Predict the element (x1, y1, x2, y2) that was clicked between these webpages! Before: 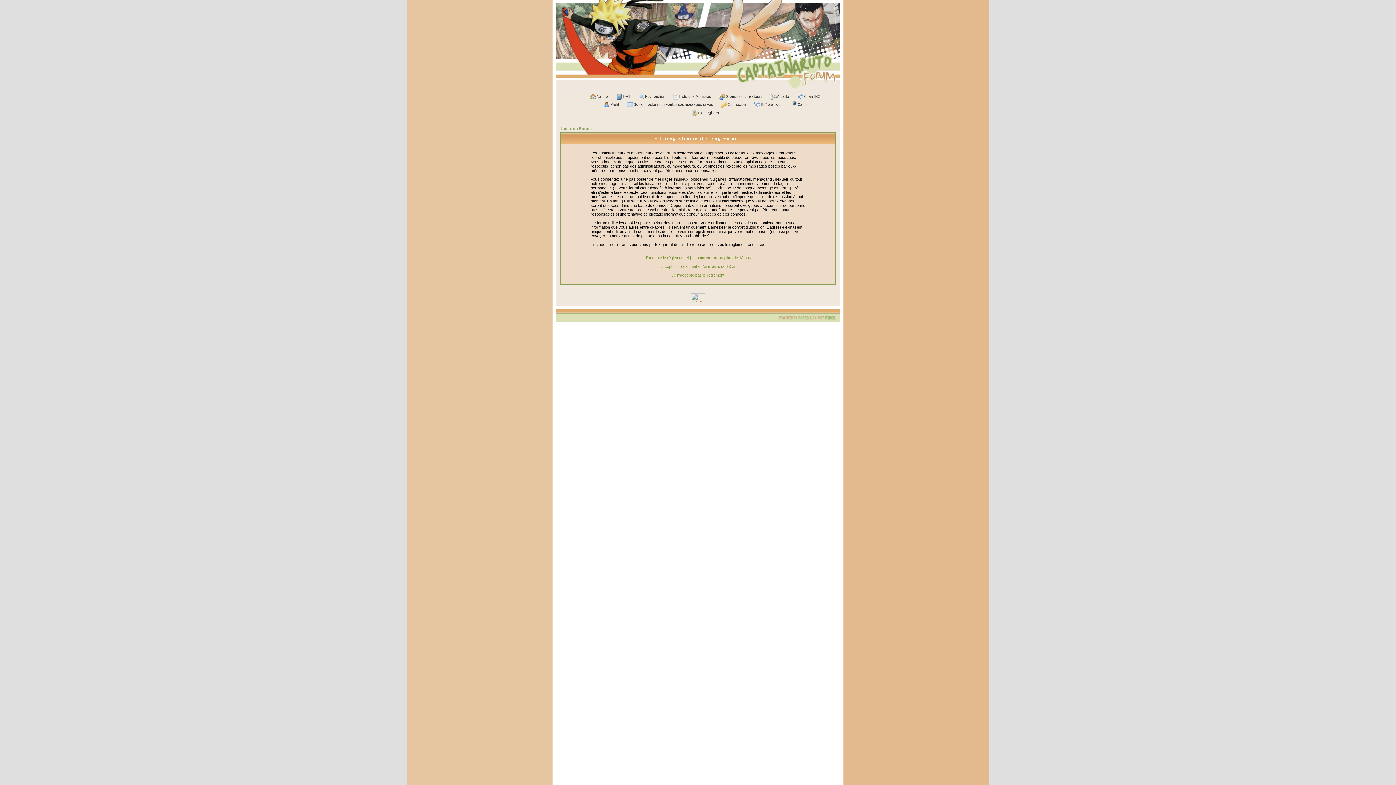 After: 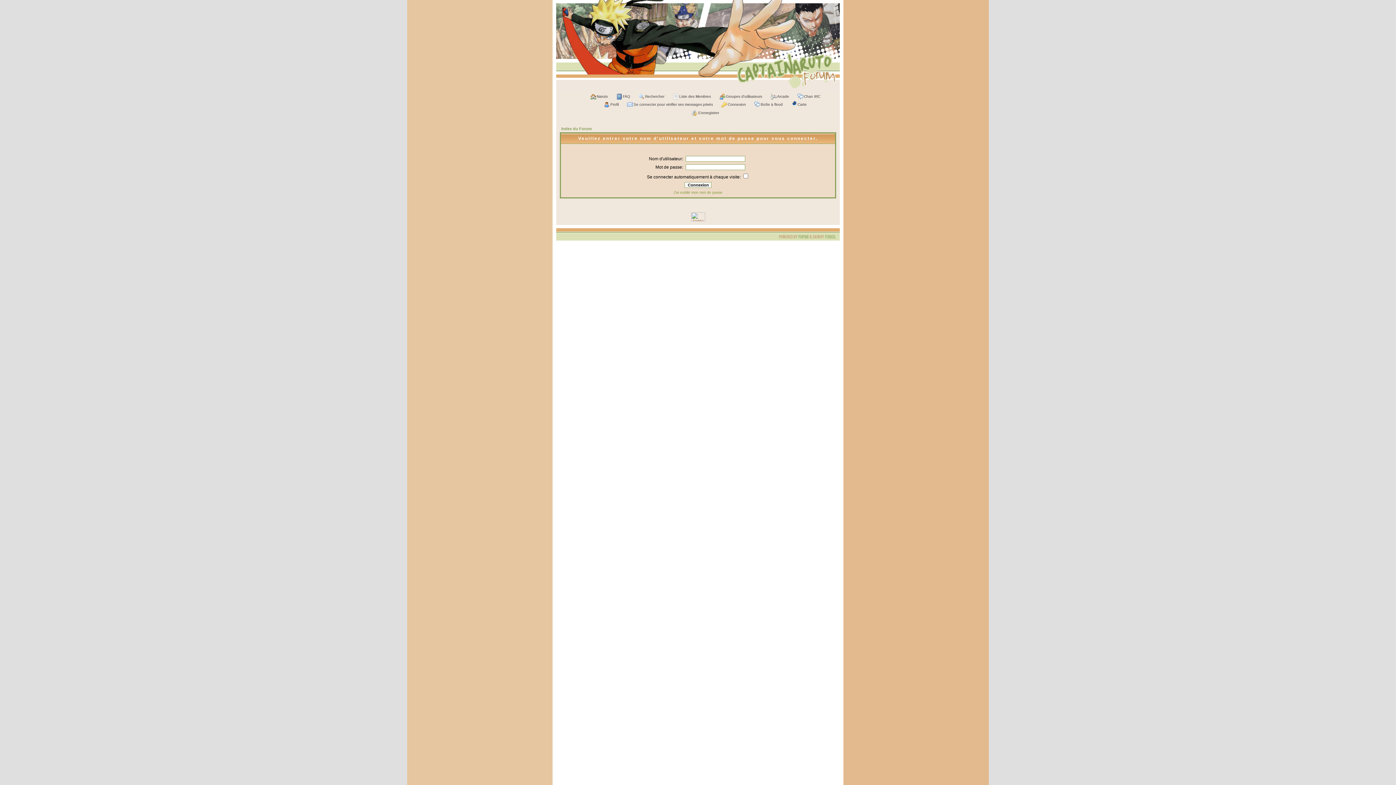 Action: bbox: (627, 102, 713, 106) label: Se connecter pour vérifier ses messages privés